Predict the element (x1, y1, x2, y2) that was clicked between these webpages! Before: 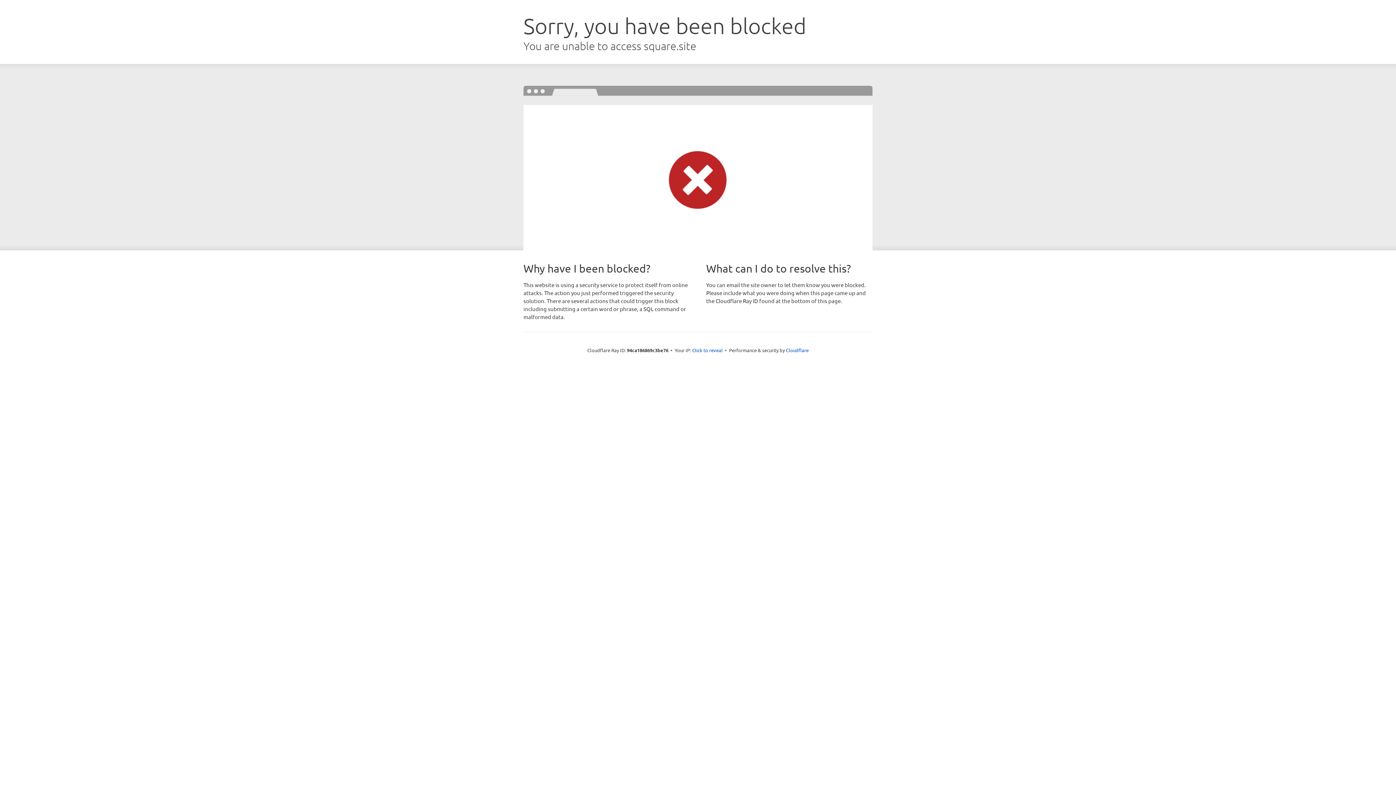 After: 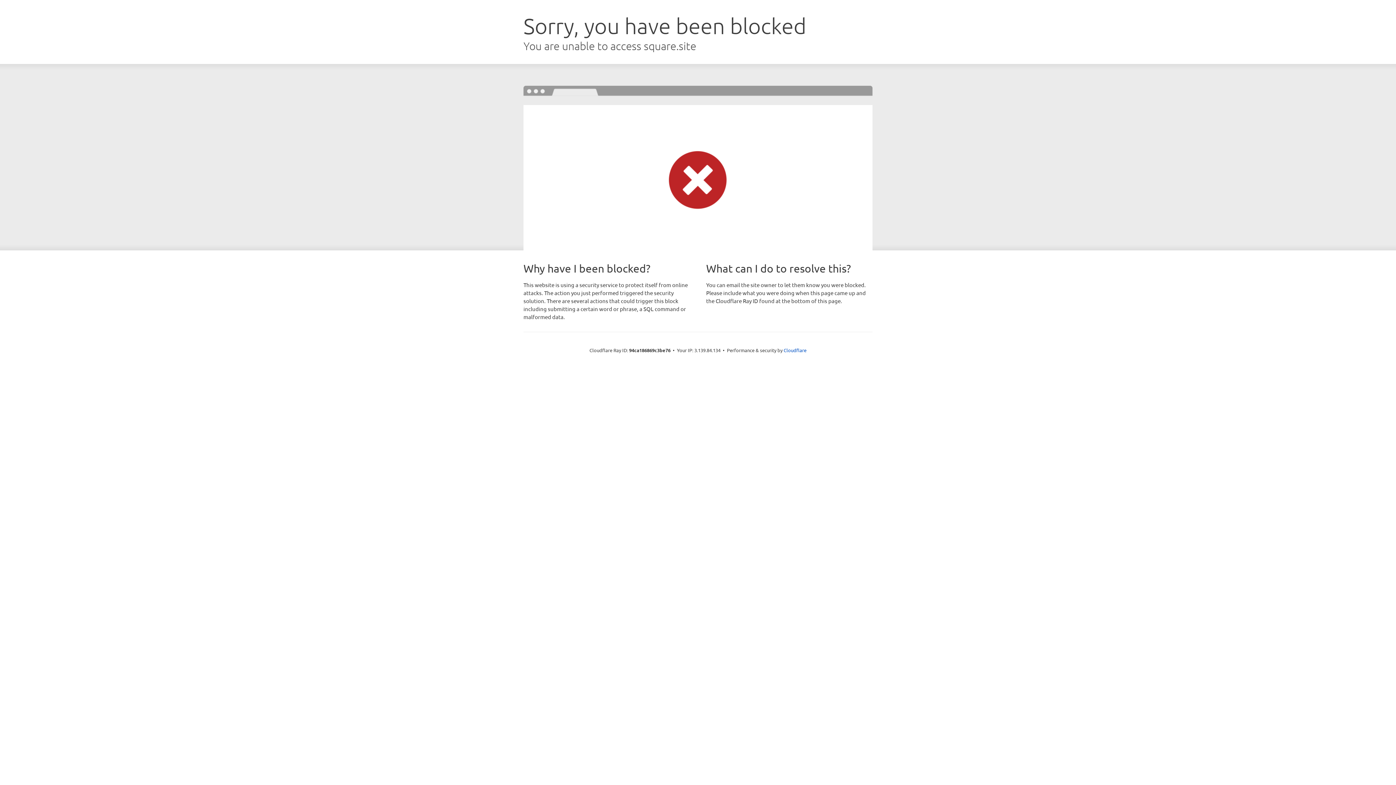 Action: label: Click to reveal bbox: (692, 346, 722, 353)